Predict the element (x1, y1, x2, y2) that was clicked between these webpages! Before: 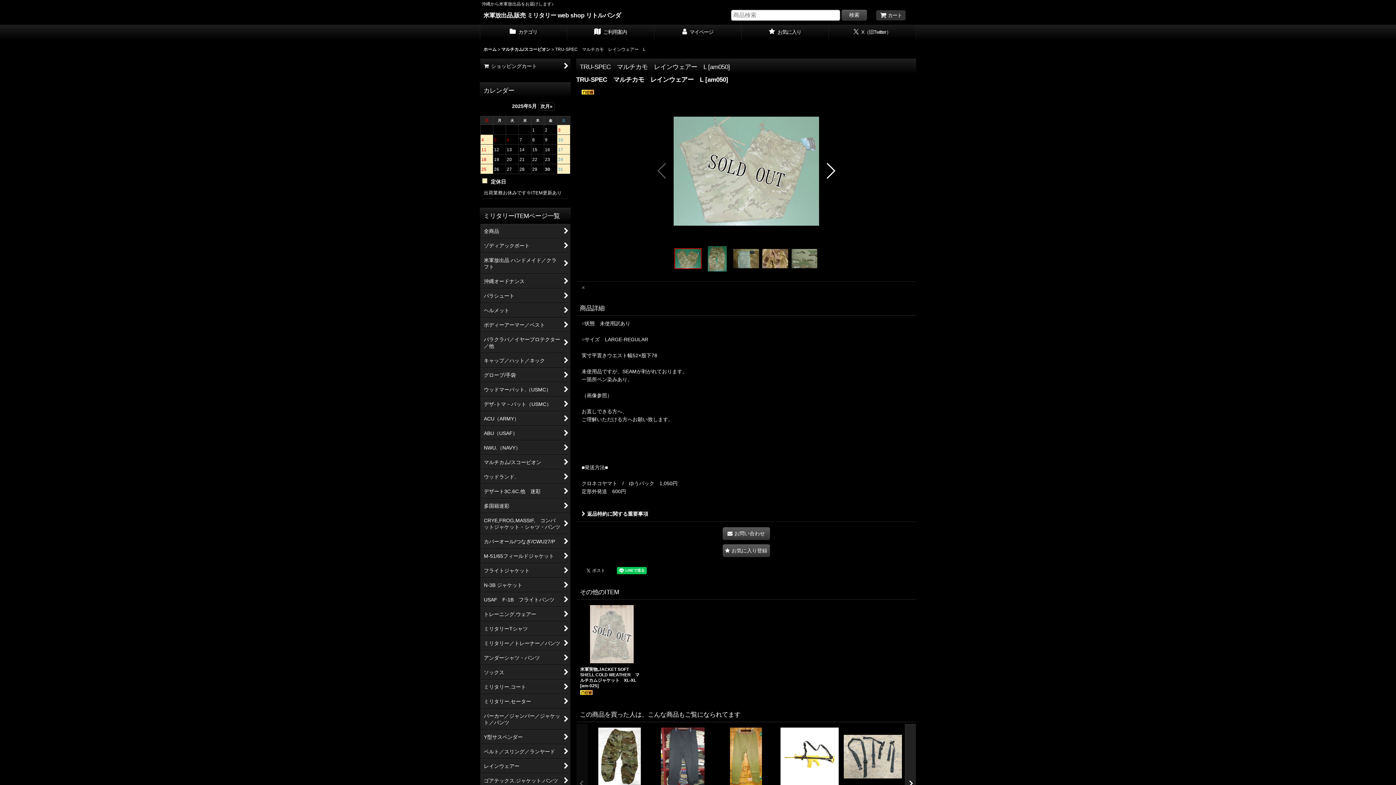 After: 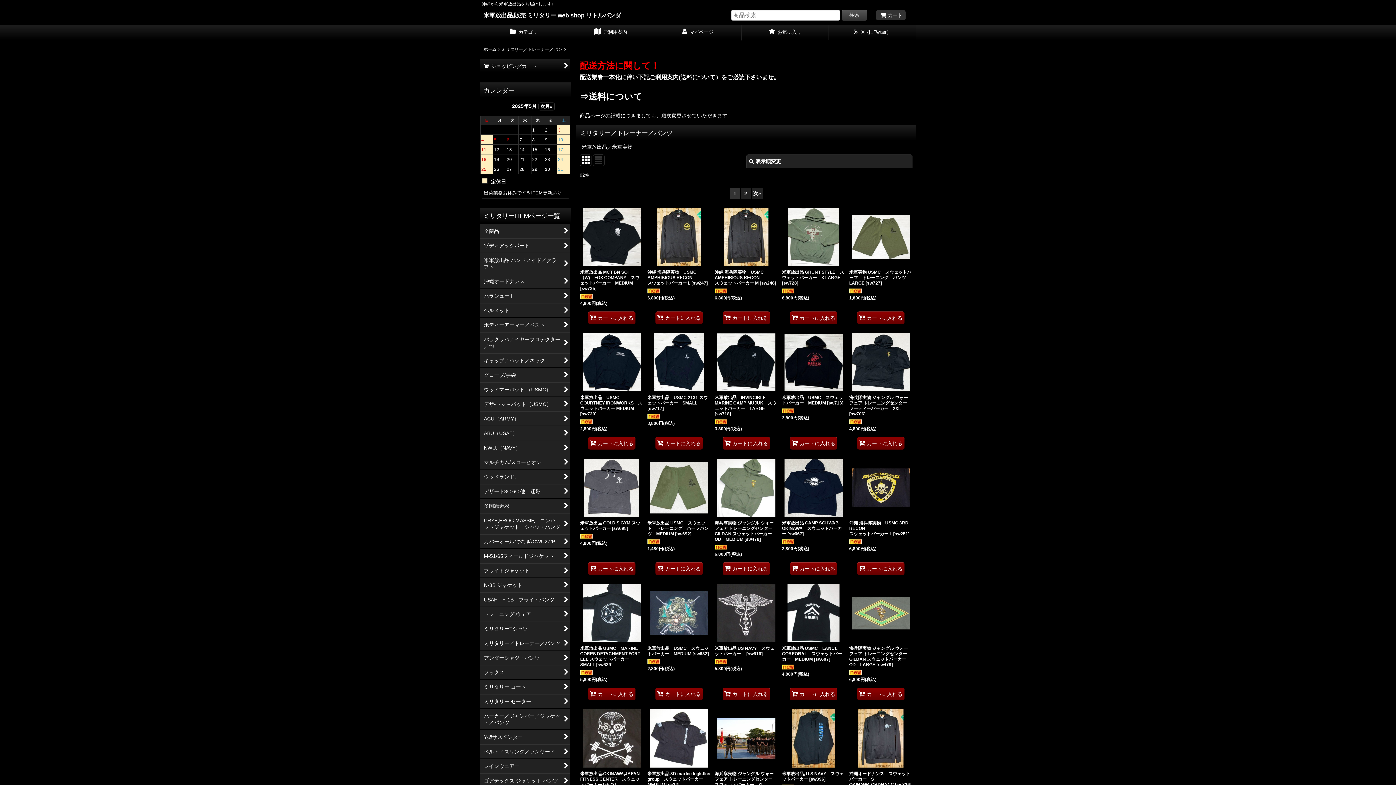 Action: label: ミリタリー／トレーナー／パンツ bbox: (480, 636, 570, 650)